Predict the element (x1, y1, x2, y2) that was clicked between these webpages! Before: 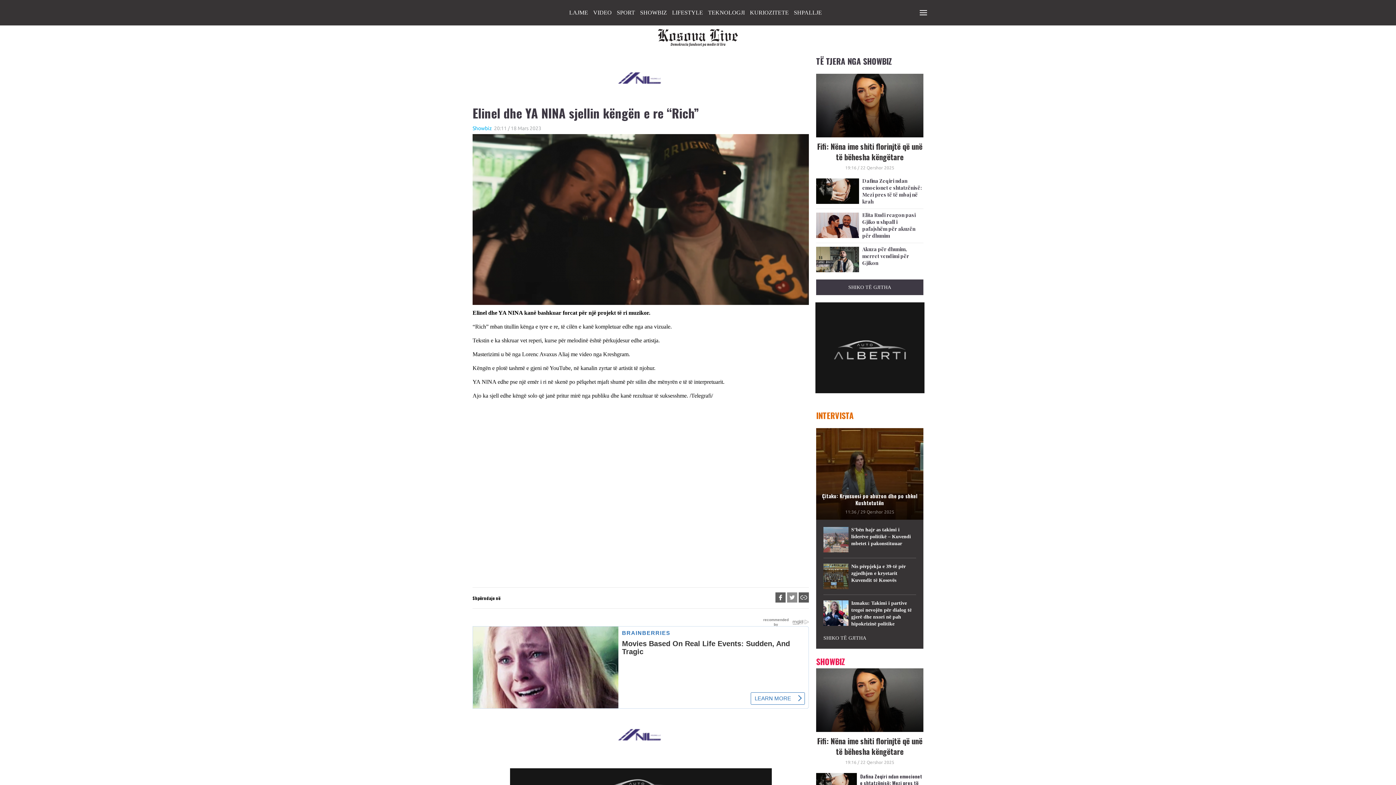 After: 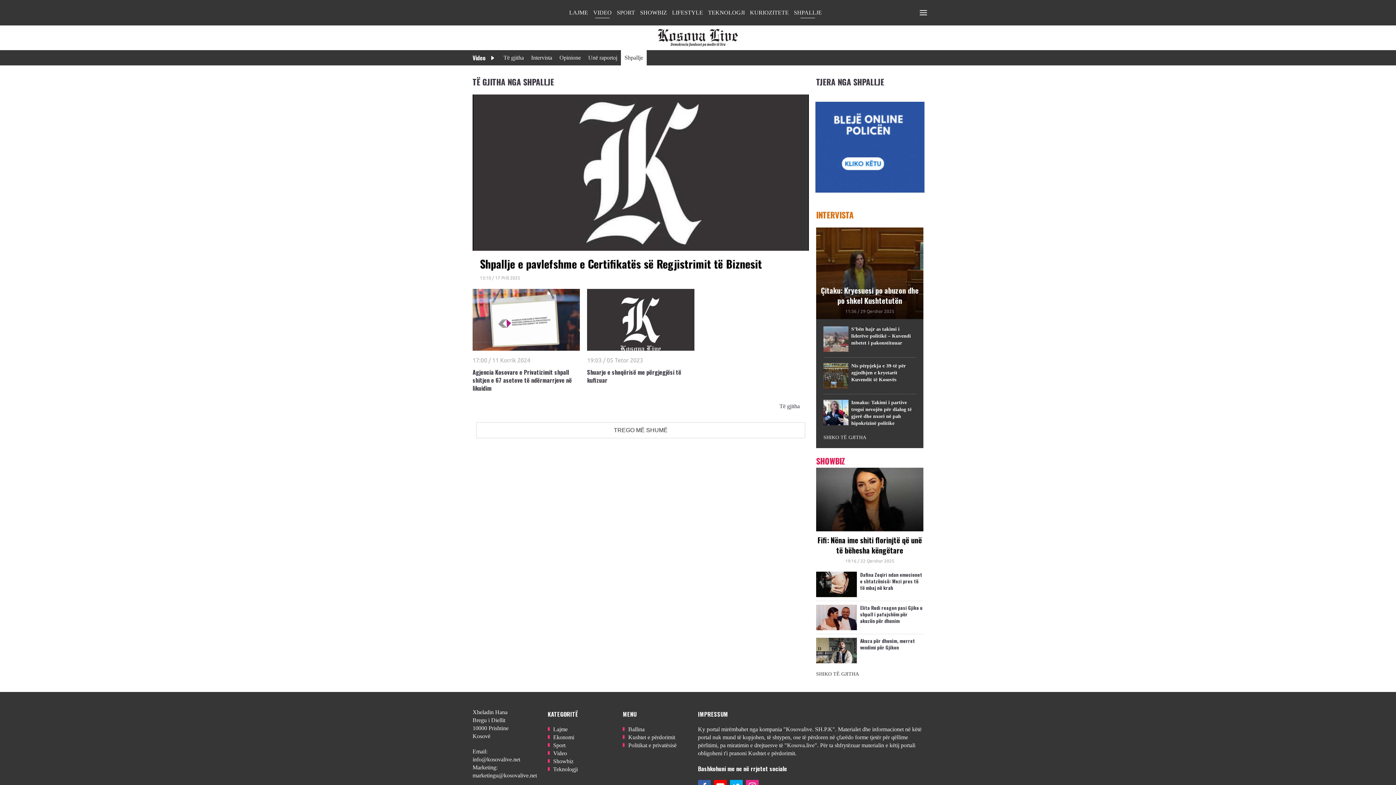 Action: bbox: (792, 7, 823, 17) label: SHPALLJE